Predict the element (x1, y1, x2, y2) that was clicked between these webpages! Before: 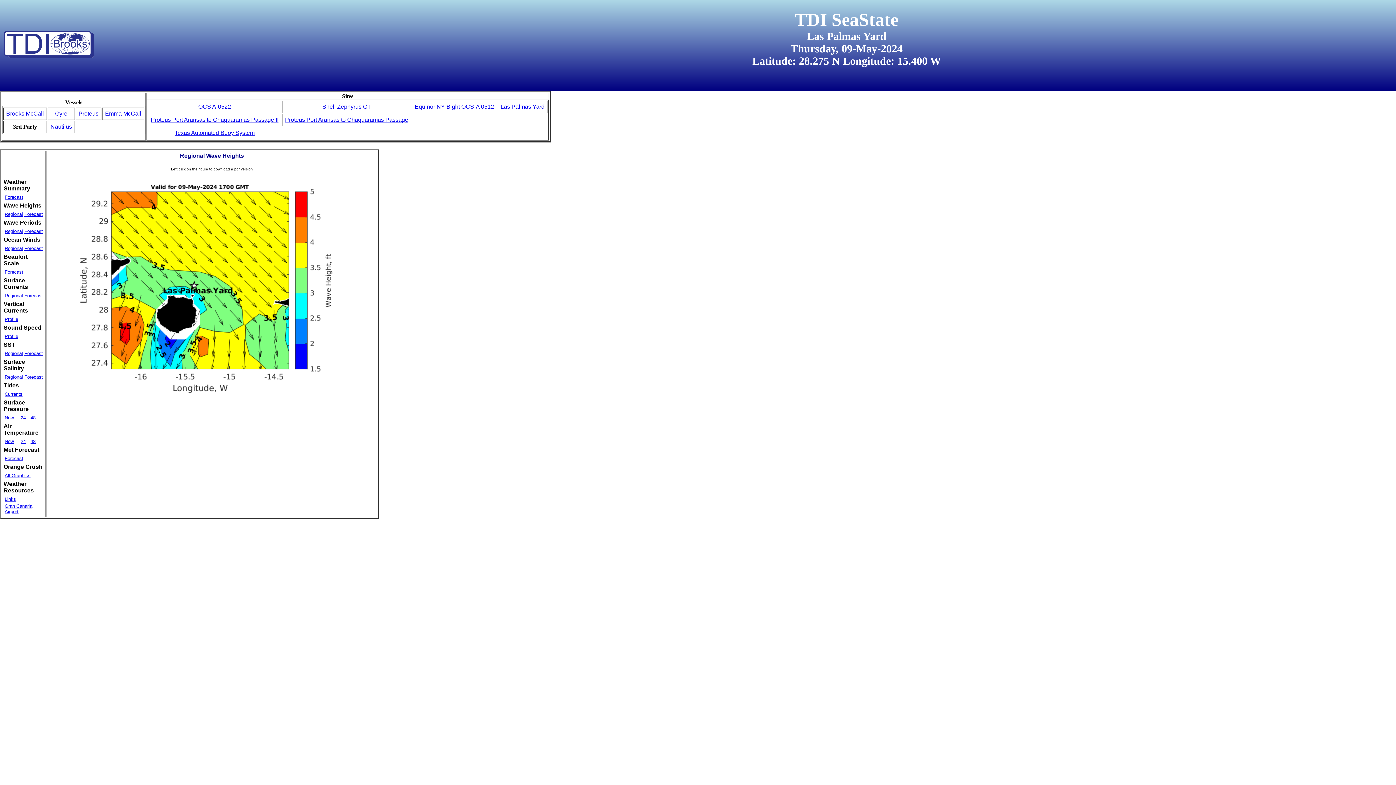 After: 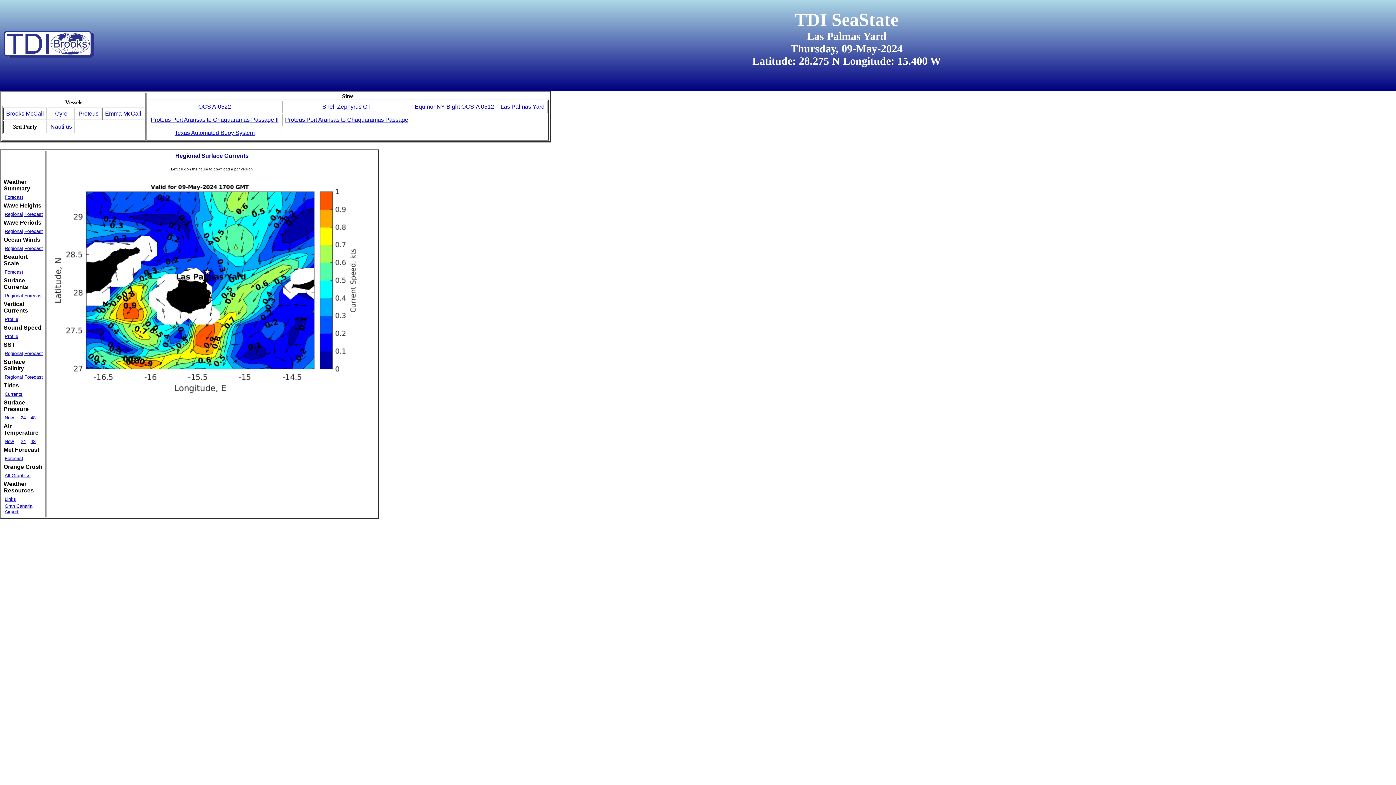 Action: bbox: (4, 293, 22, 298) label: Regional